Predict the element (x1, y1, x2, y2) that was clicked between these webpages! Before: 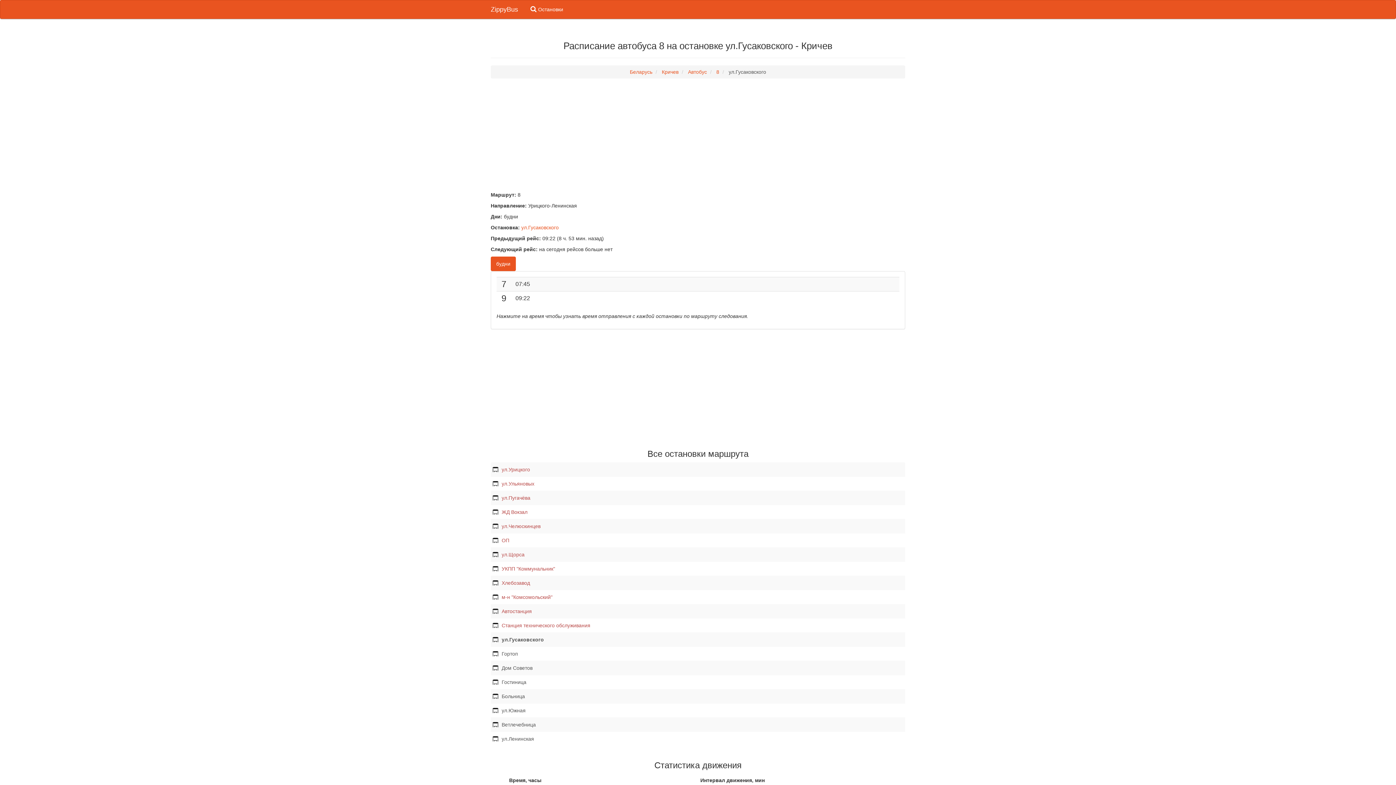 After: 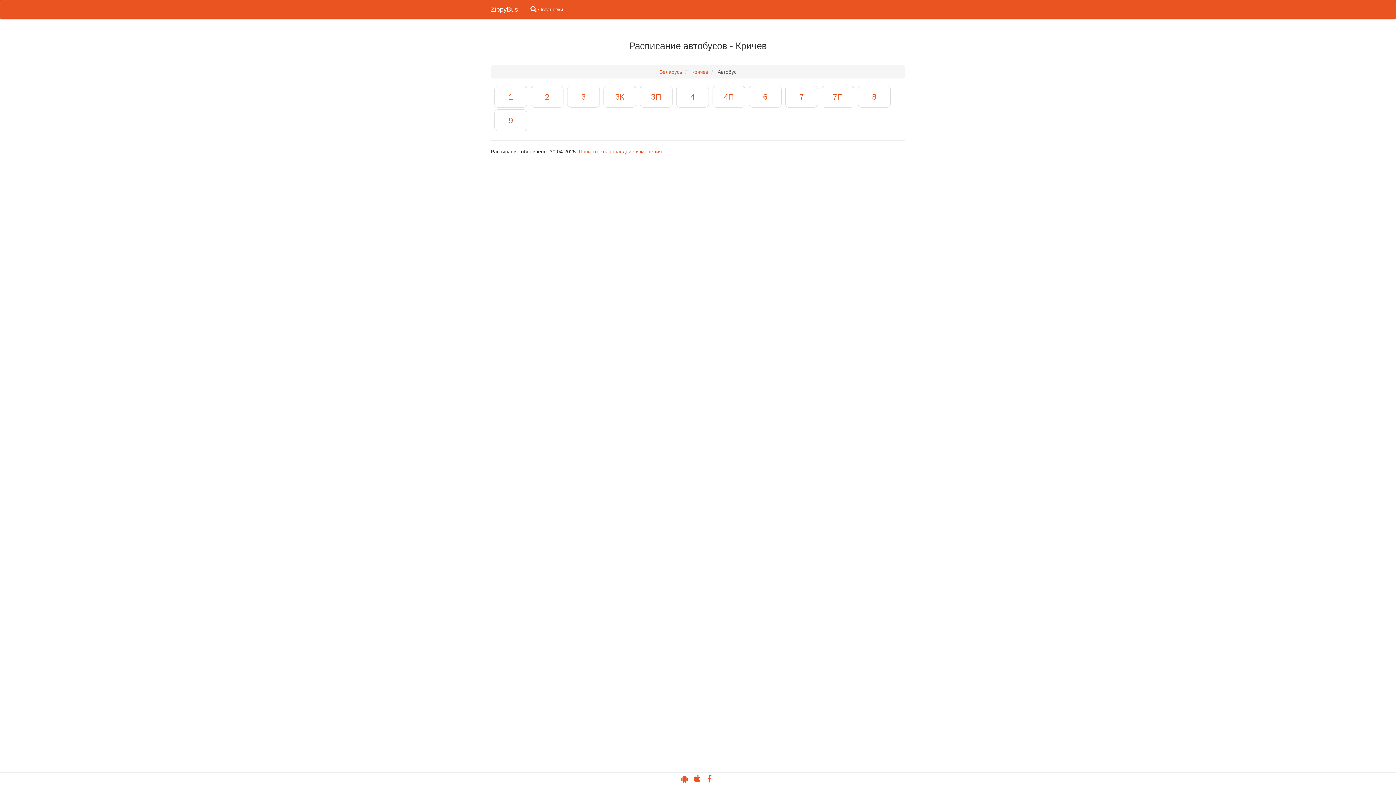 Action: label: Кричев bbox: (662, 69, 678, 74)